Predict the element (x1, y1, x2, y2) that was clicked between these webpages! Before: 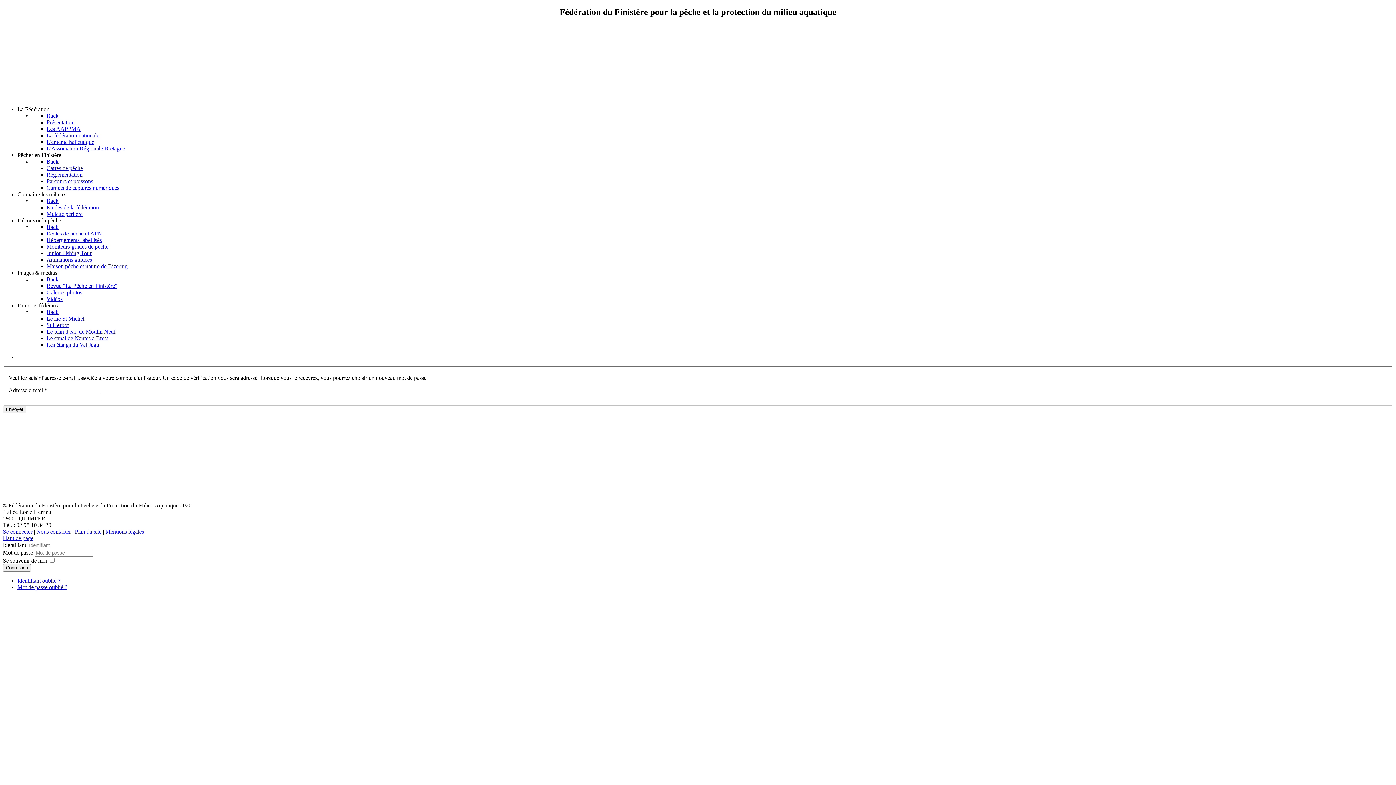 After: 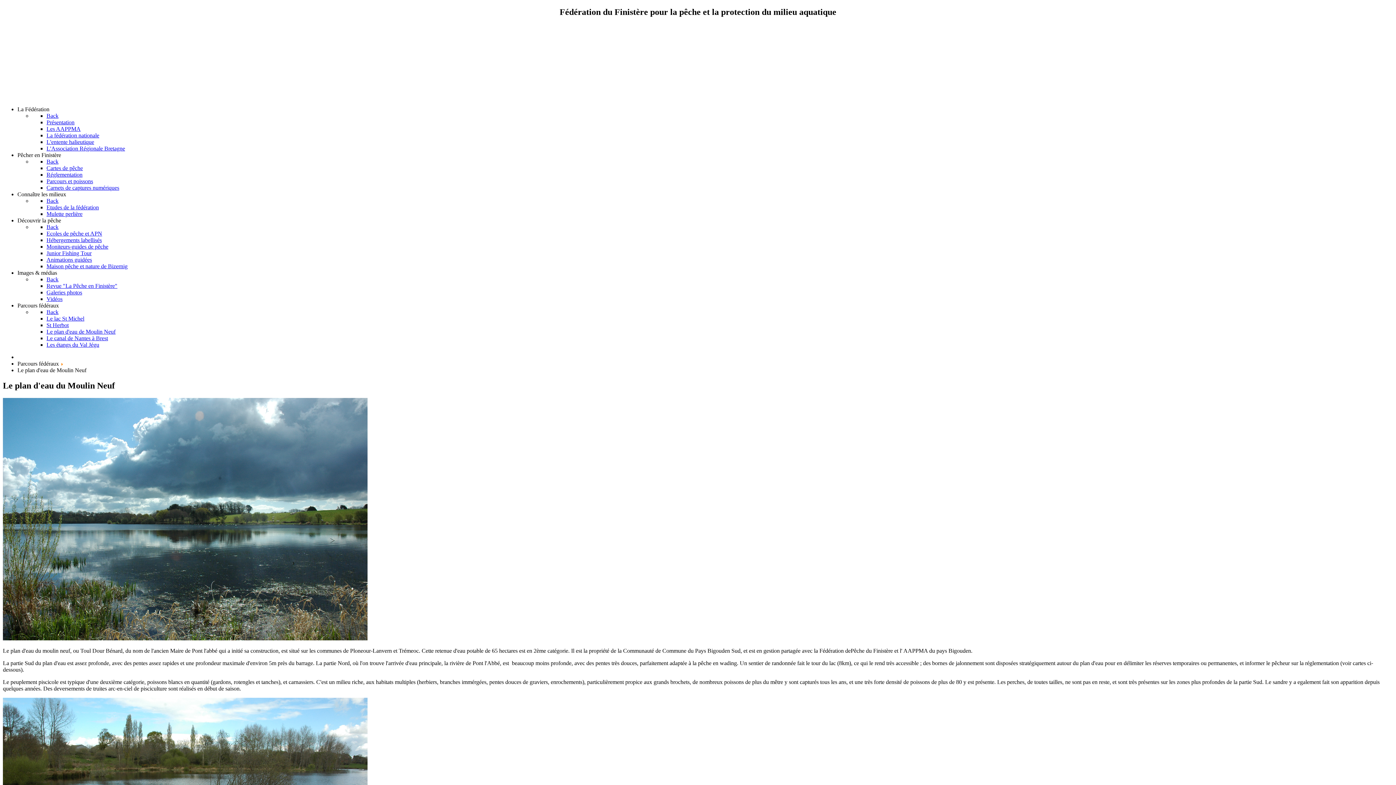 Action: bbox: (46, 328, 115, 334) label: Le plan d'eau de Moulin Neuf